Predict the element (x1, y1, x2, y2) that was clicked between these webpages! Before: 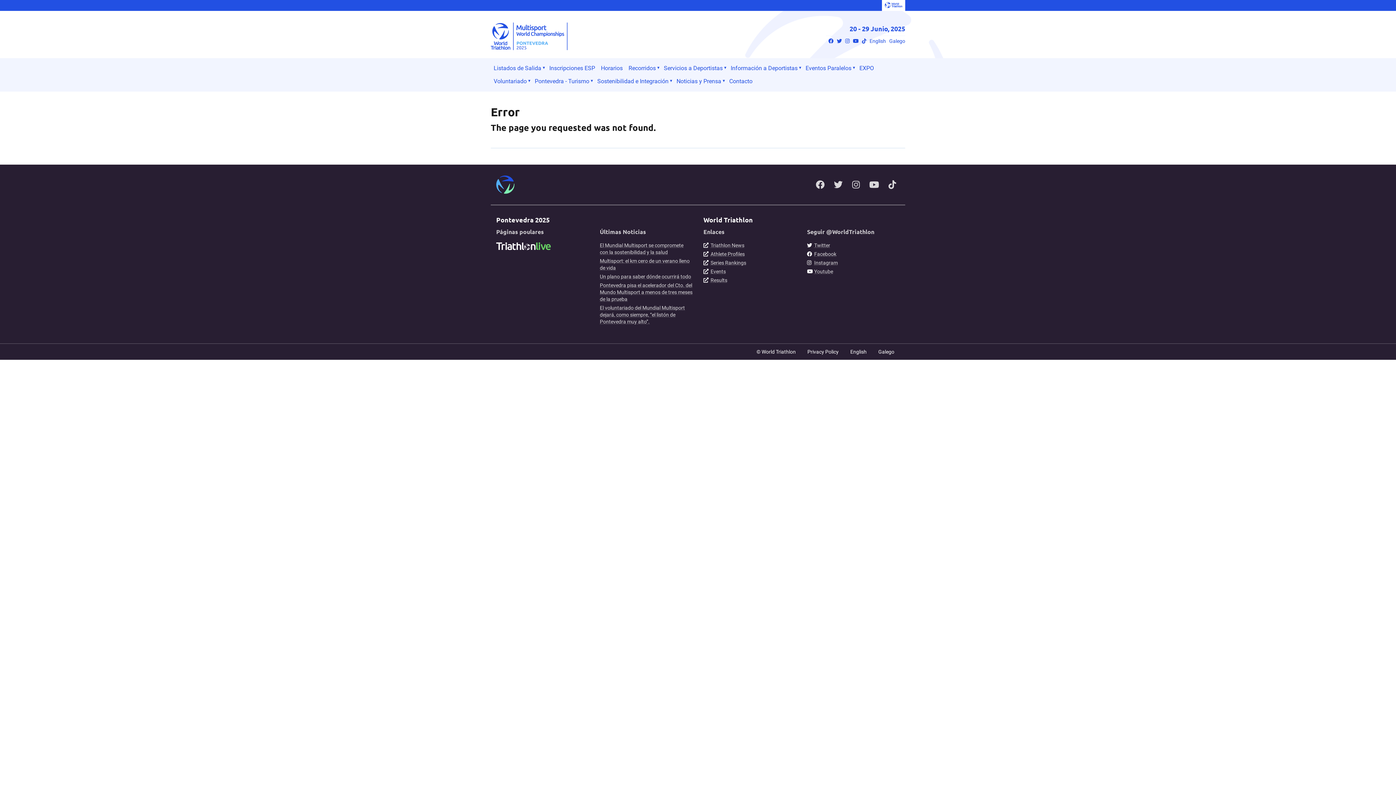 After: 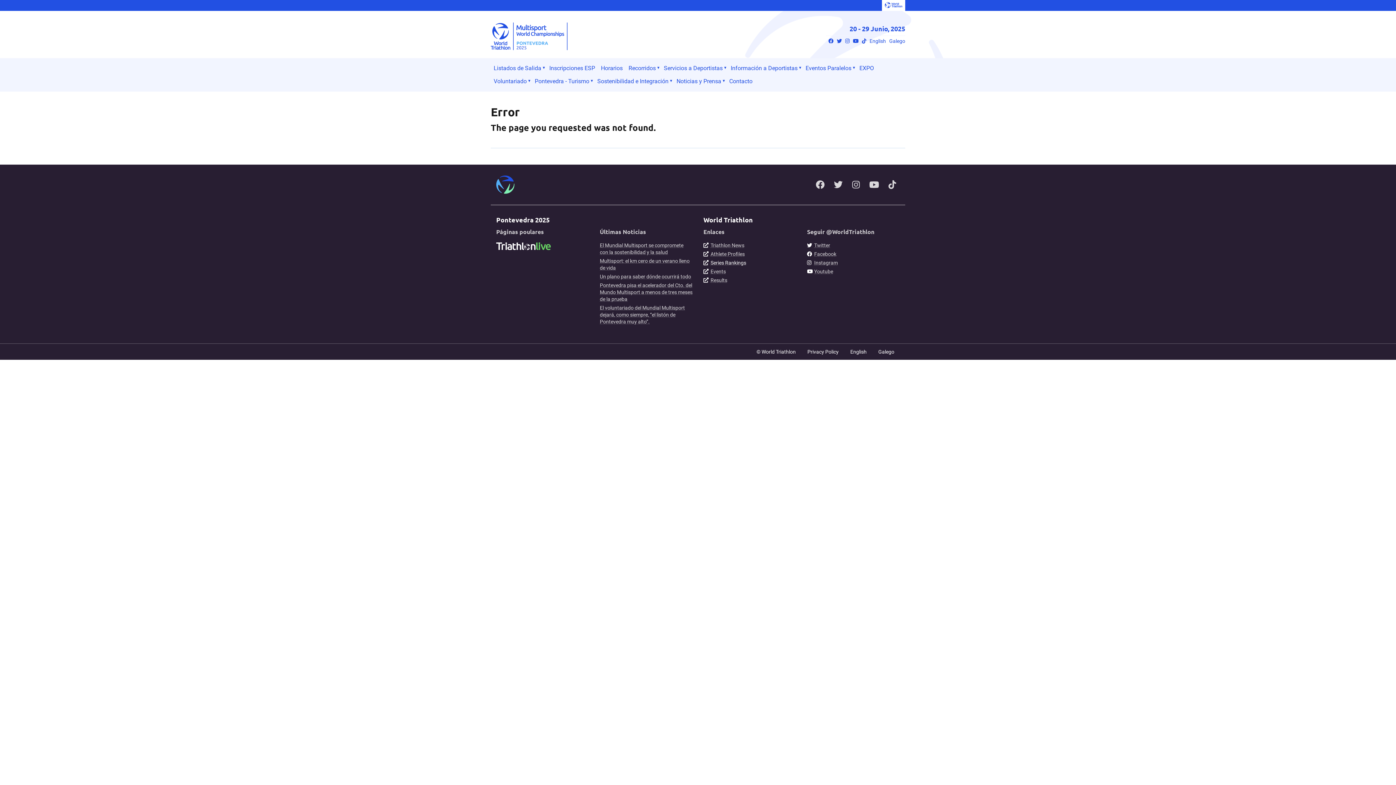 Action: bbox: (710, 260, 746, 265) label: Series Rankings